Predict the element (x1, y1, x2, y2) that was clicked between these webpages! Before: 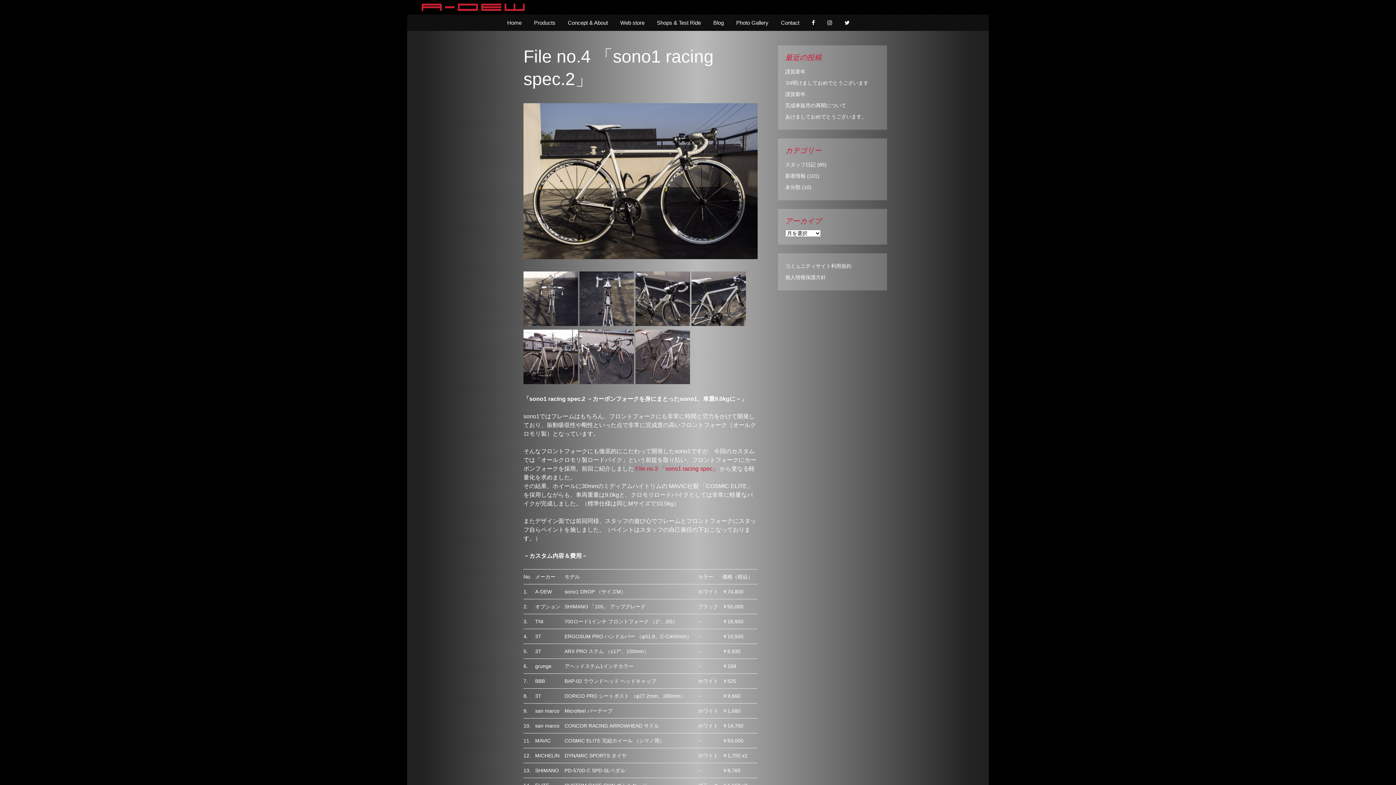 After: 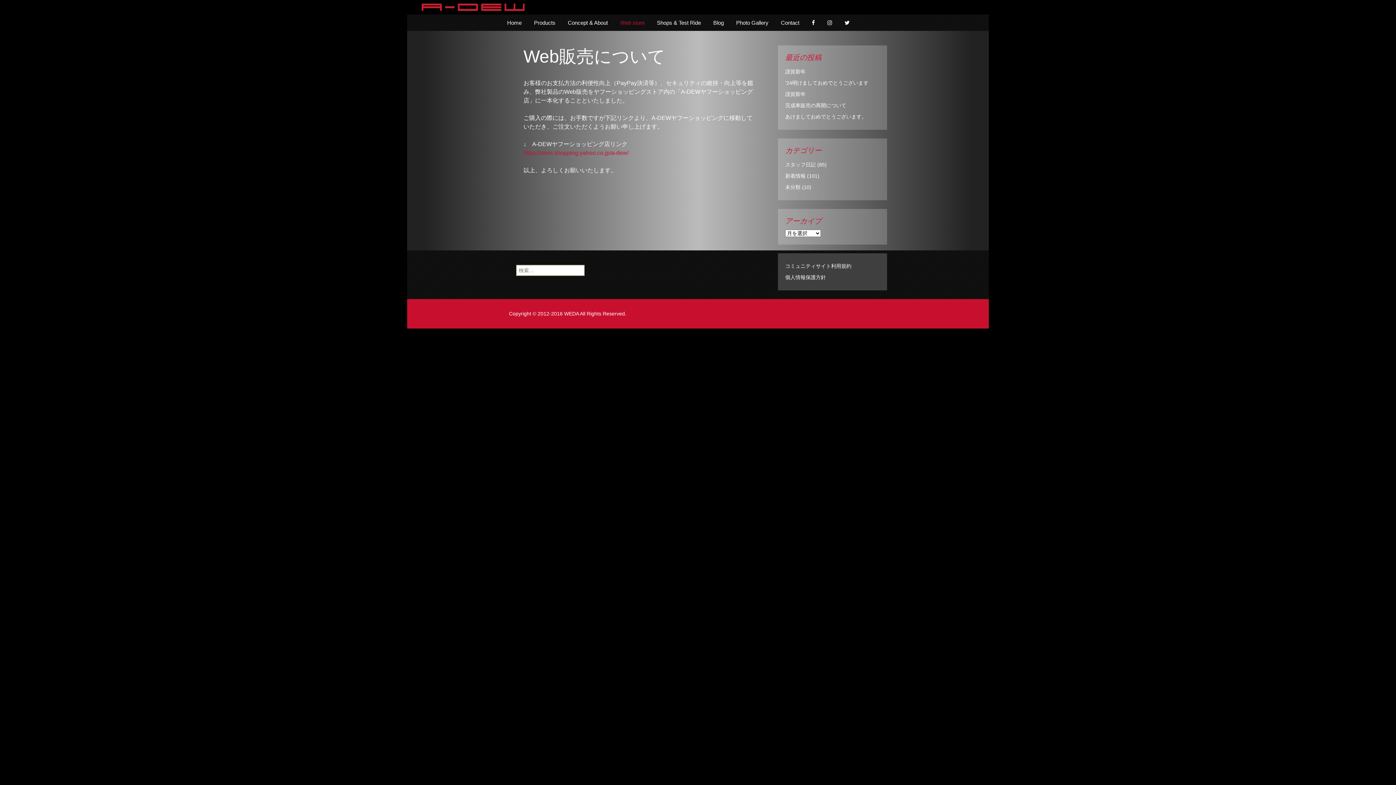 Action: label: Web store bbox: (614, 14, 650, 30)